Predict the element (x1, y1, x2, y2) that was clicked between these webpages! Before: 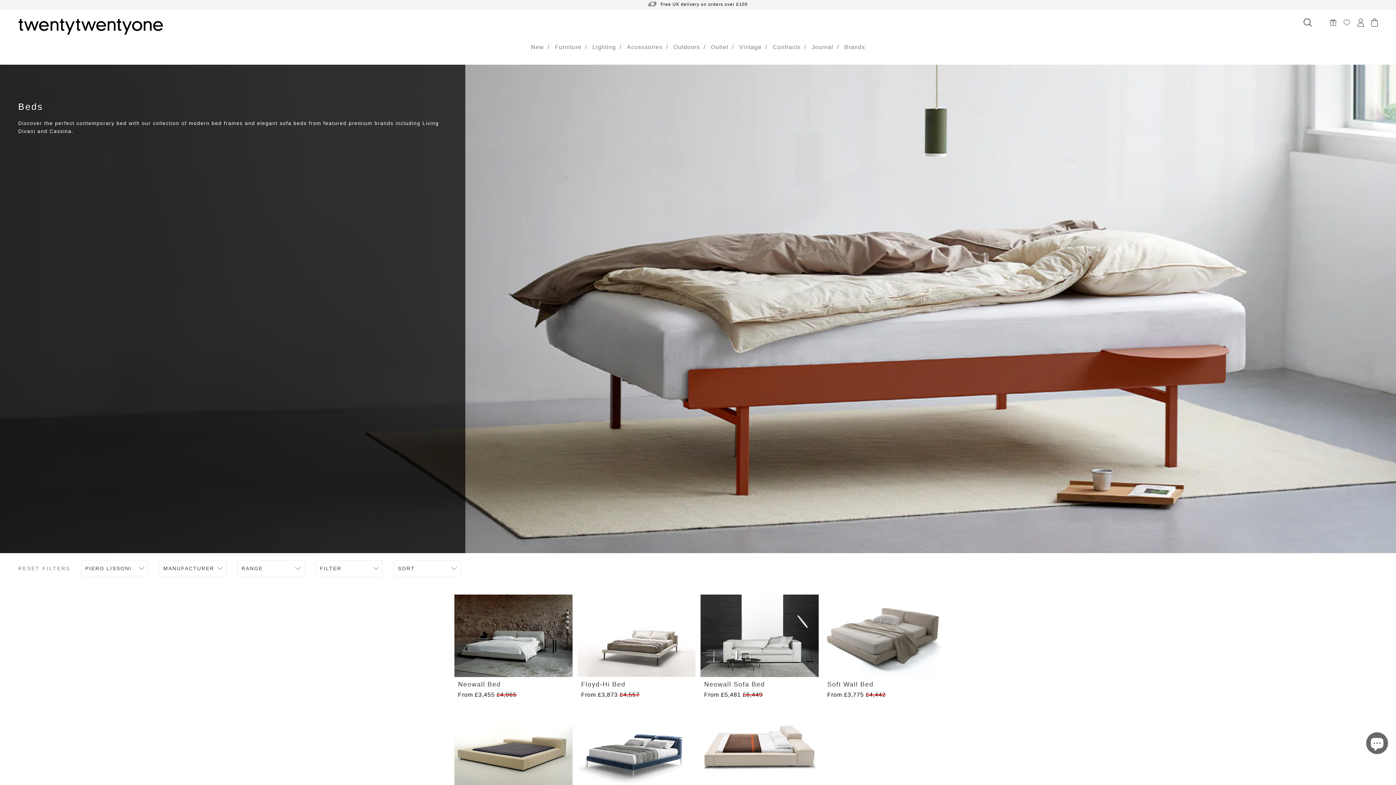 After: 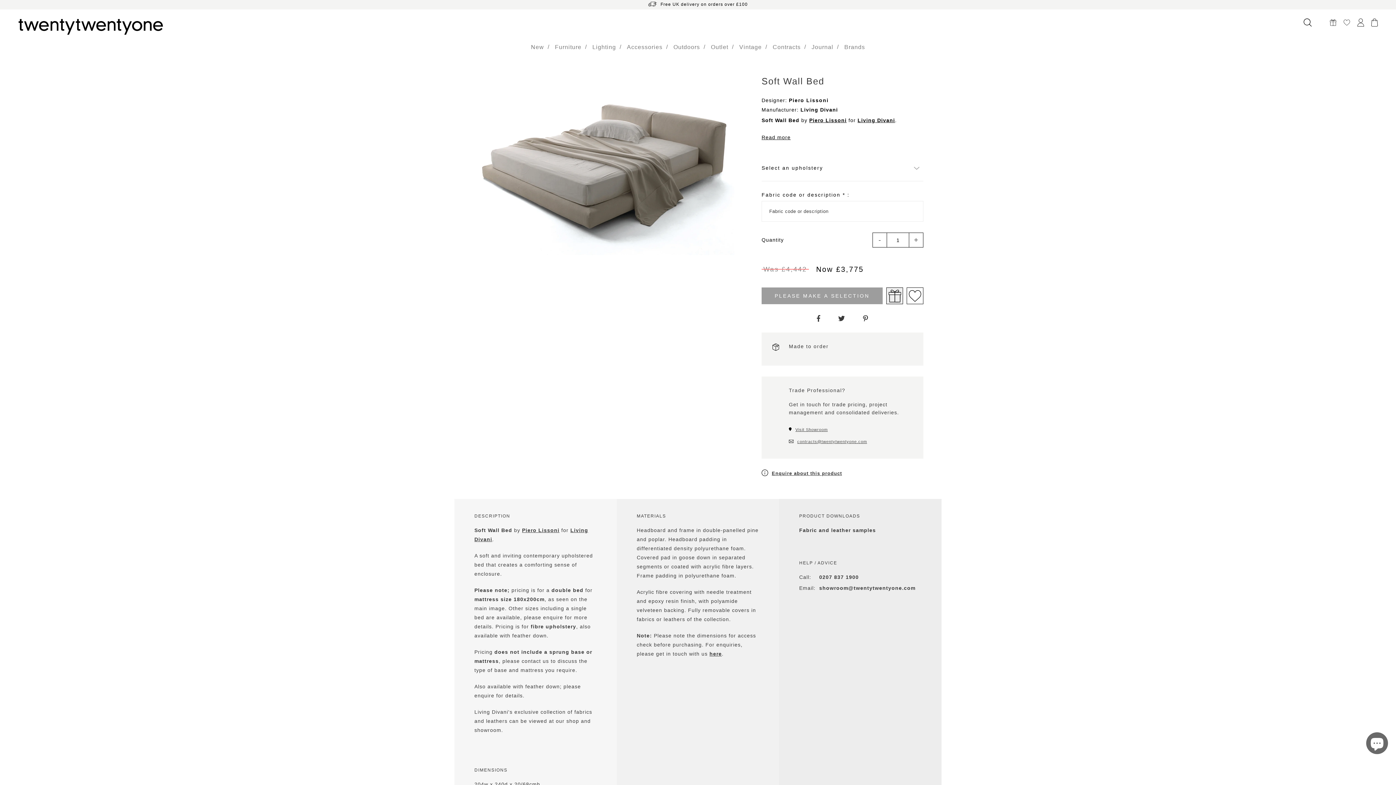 Action: bbox: (823, 594, 941, 677)